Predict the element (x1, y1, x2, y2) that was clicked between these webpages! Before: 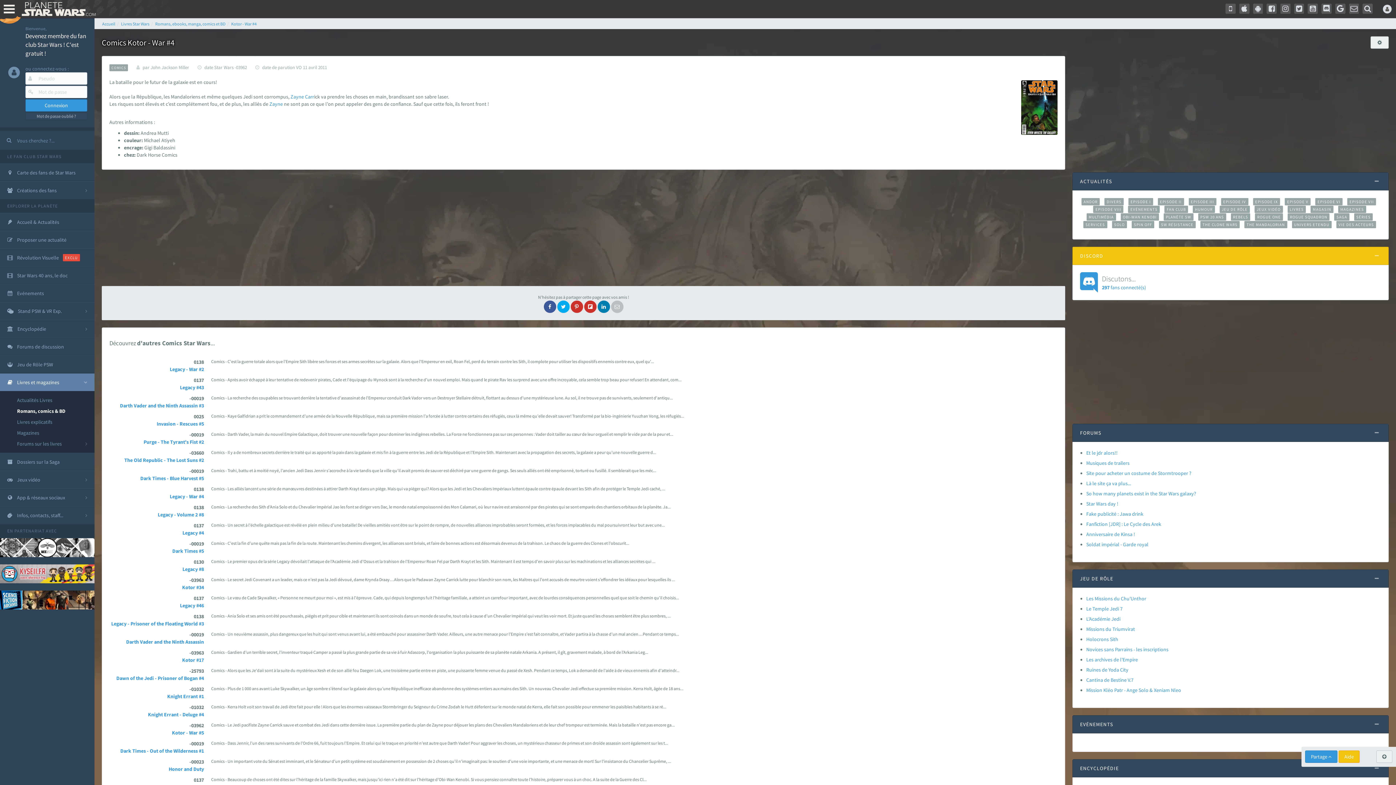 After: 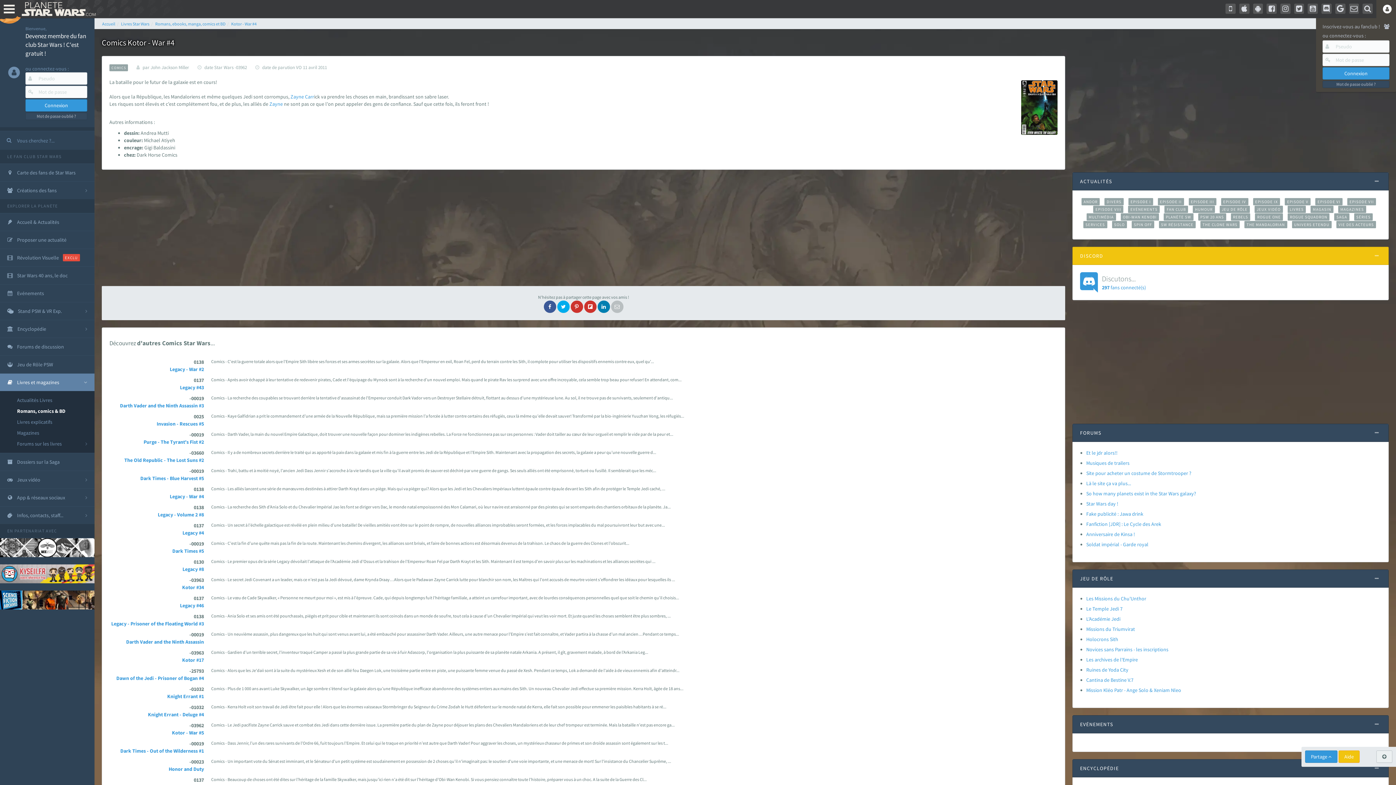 Action: bbox: (1376, 0, 1396, 18)